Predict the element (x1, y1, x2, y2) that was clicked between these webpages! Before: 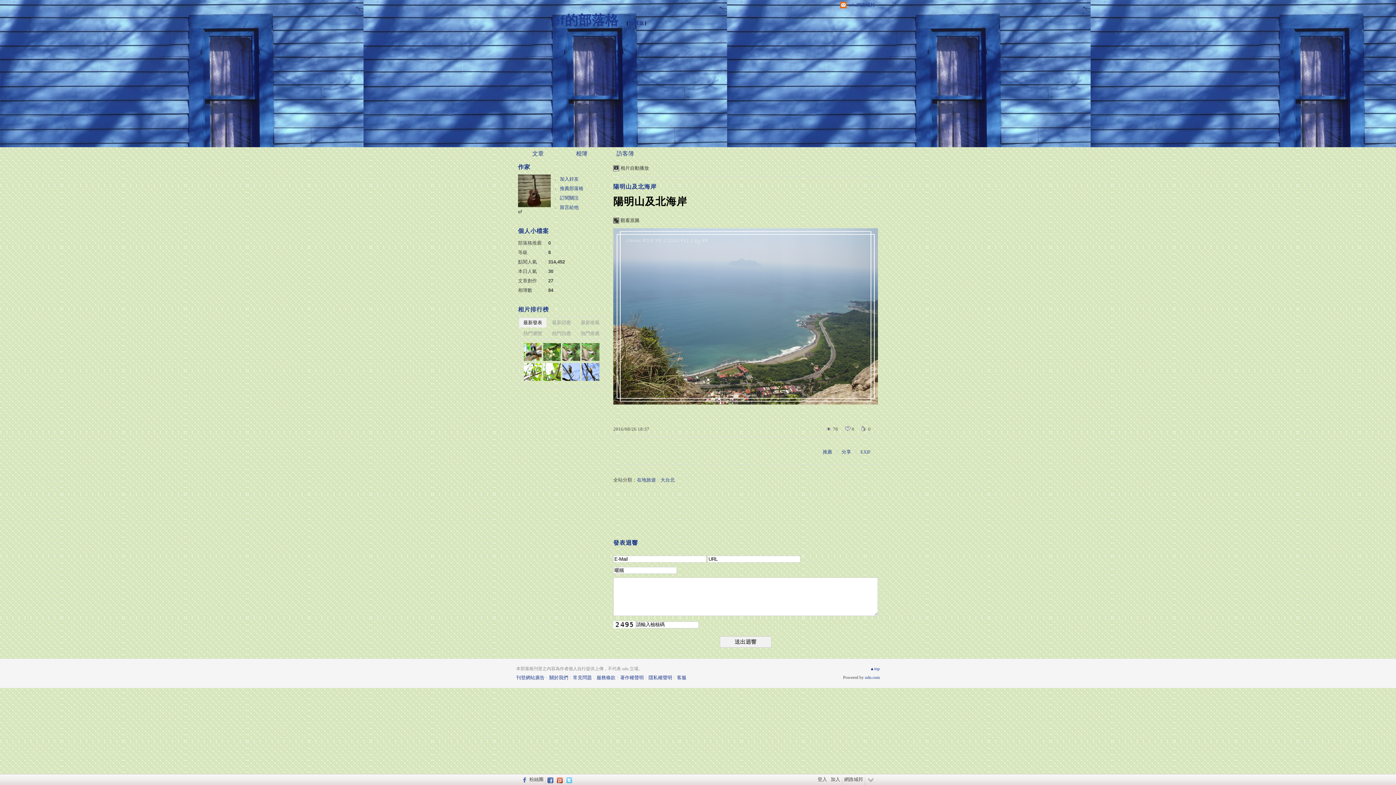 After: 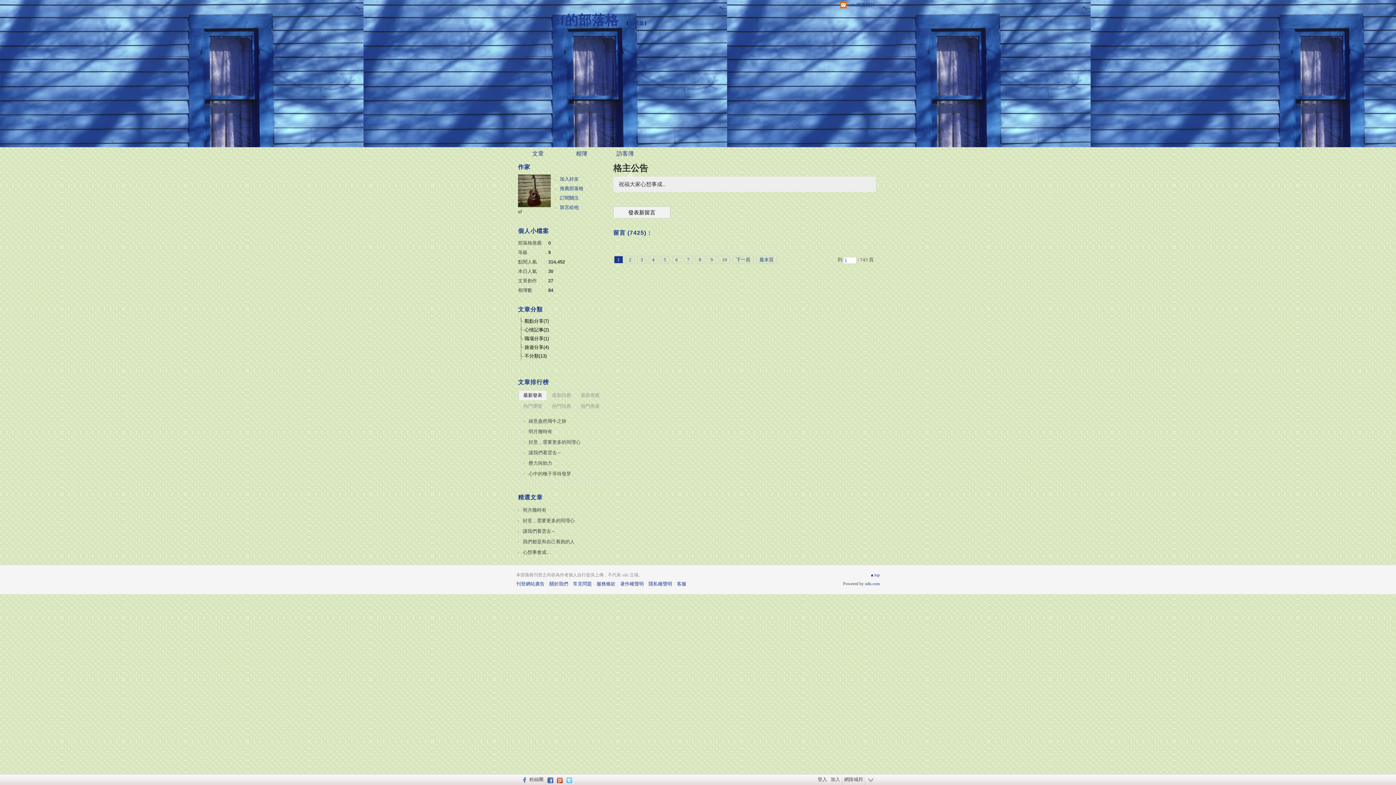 Action: label: 訪客簿 bbox: (603, 147, 647, 160)